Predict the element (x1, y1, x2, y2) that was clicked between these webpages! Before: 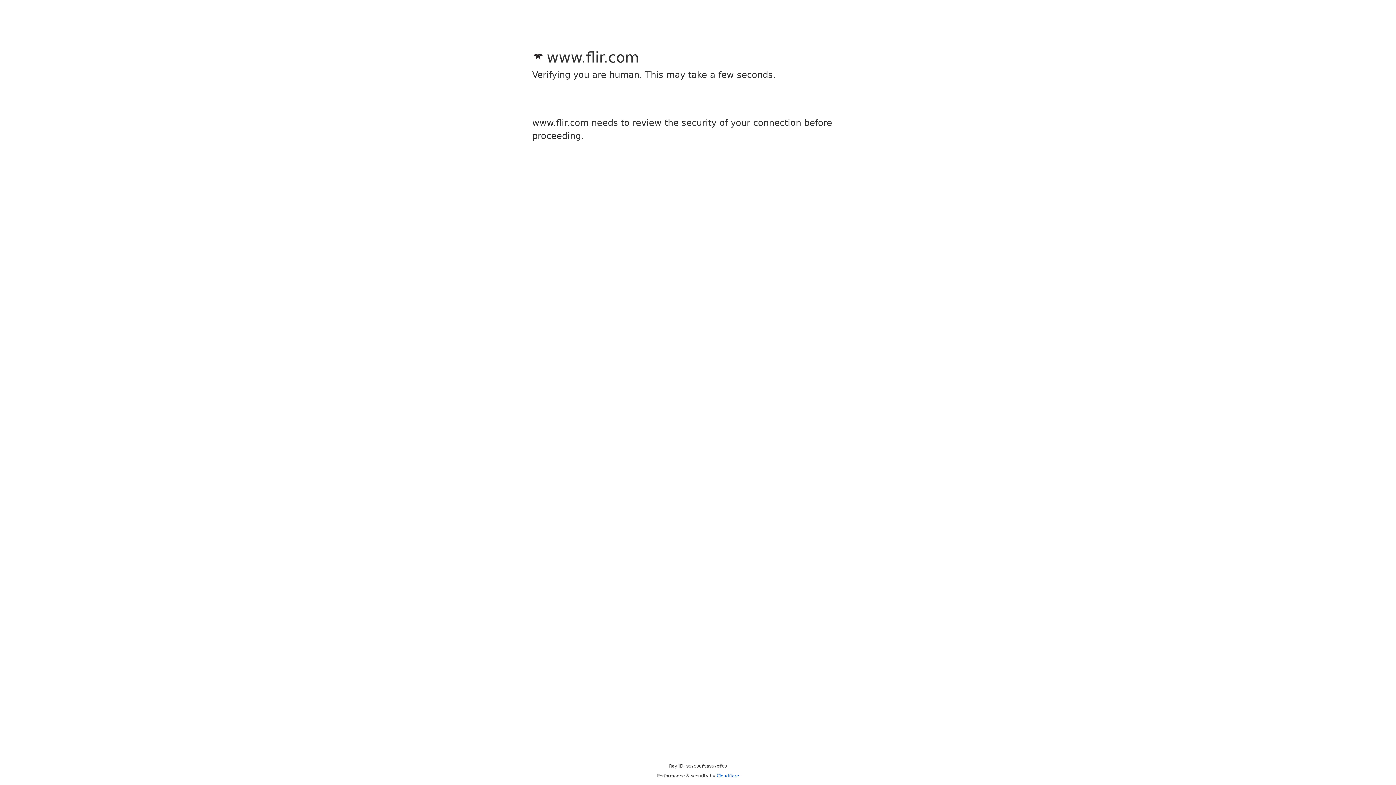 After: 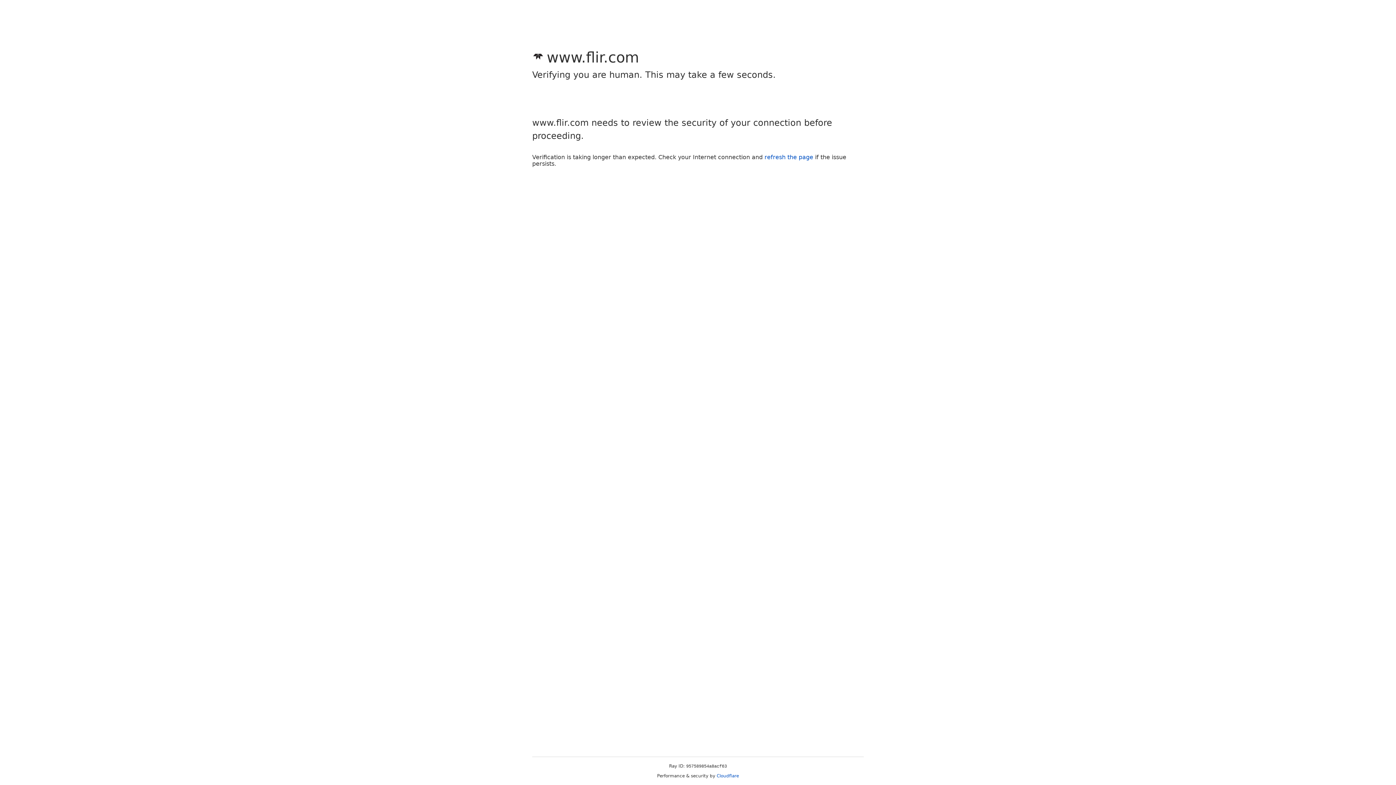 Action: label: Cloudflare bbox: (716, 773, 739, 778)